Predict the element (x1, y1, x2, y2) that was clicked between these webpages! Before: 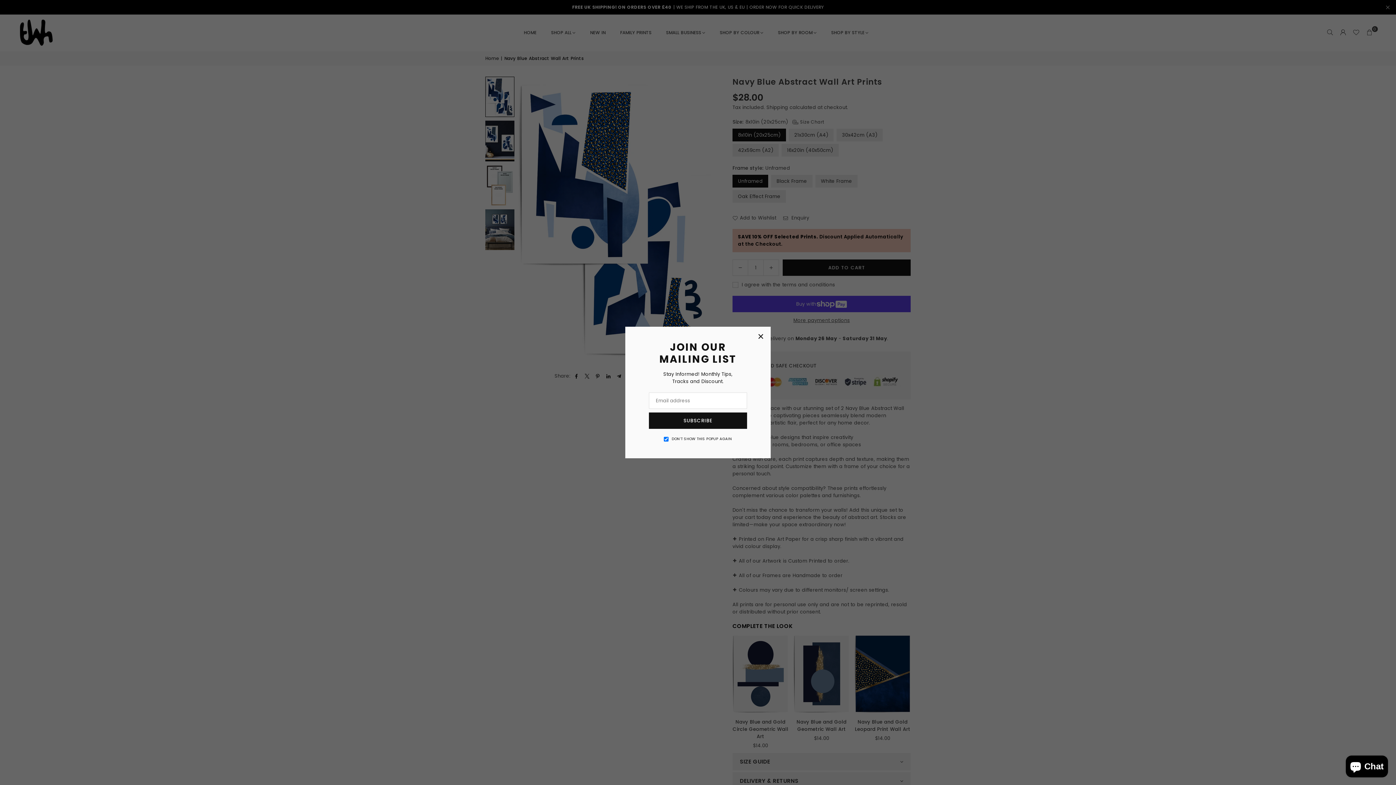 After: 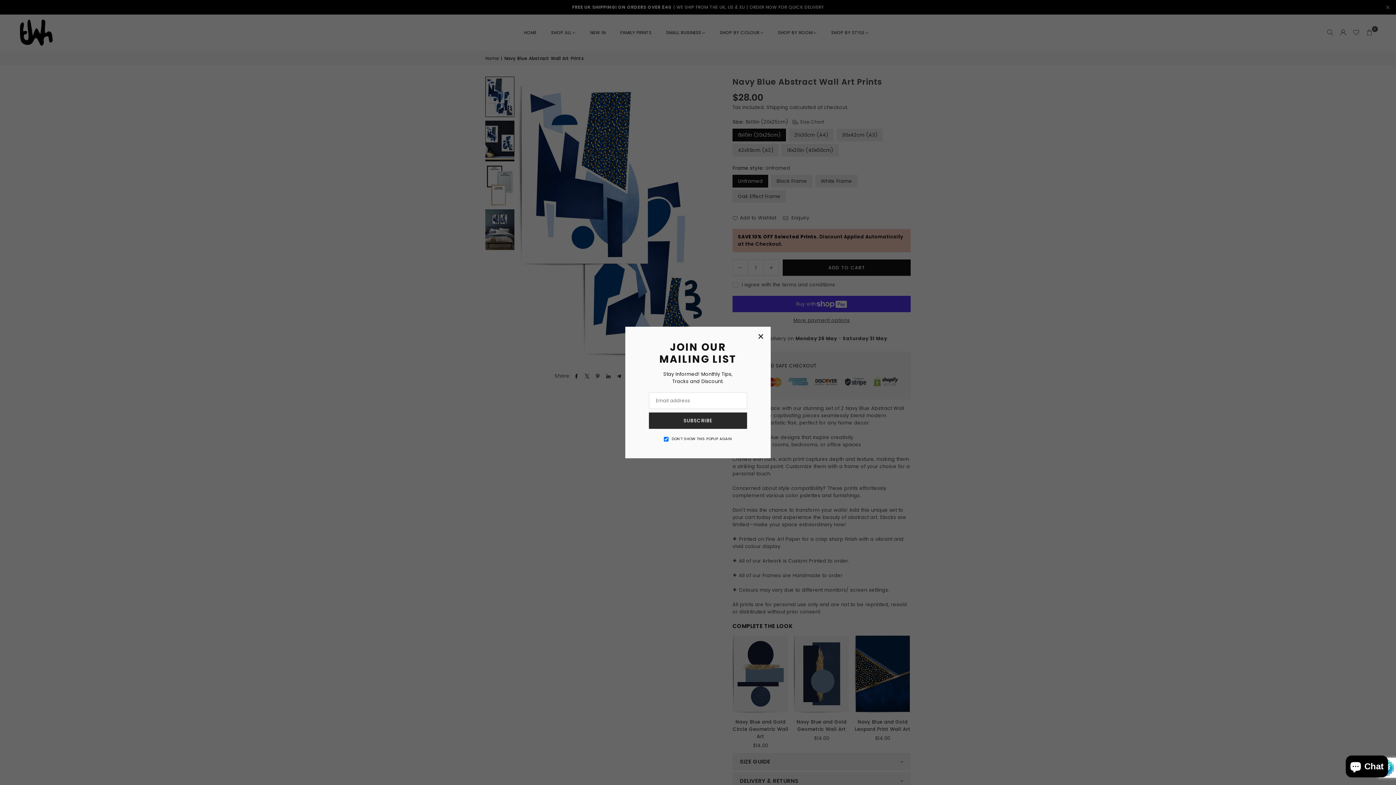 Action: bbox: (650, 412, 746, 428) label: SUBSCRIBE